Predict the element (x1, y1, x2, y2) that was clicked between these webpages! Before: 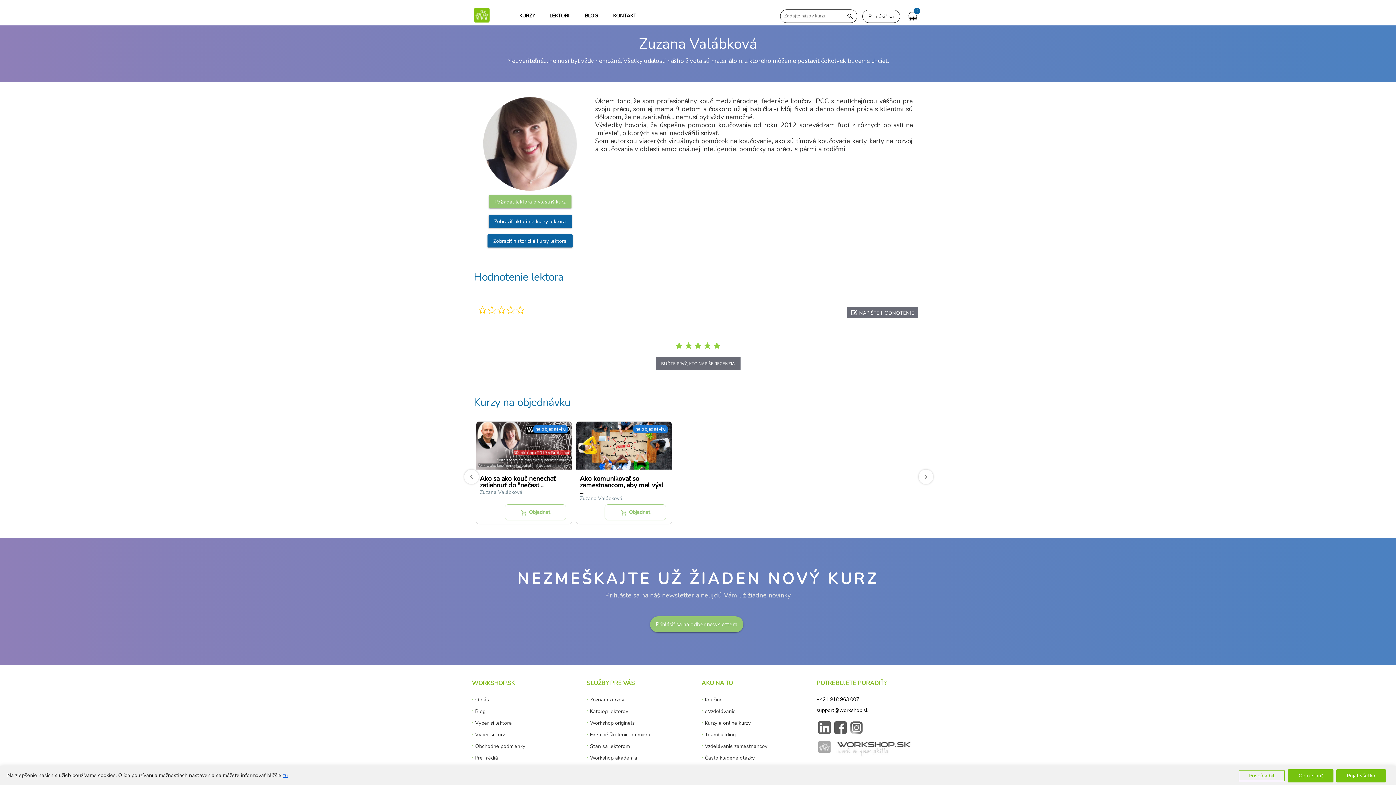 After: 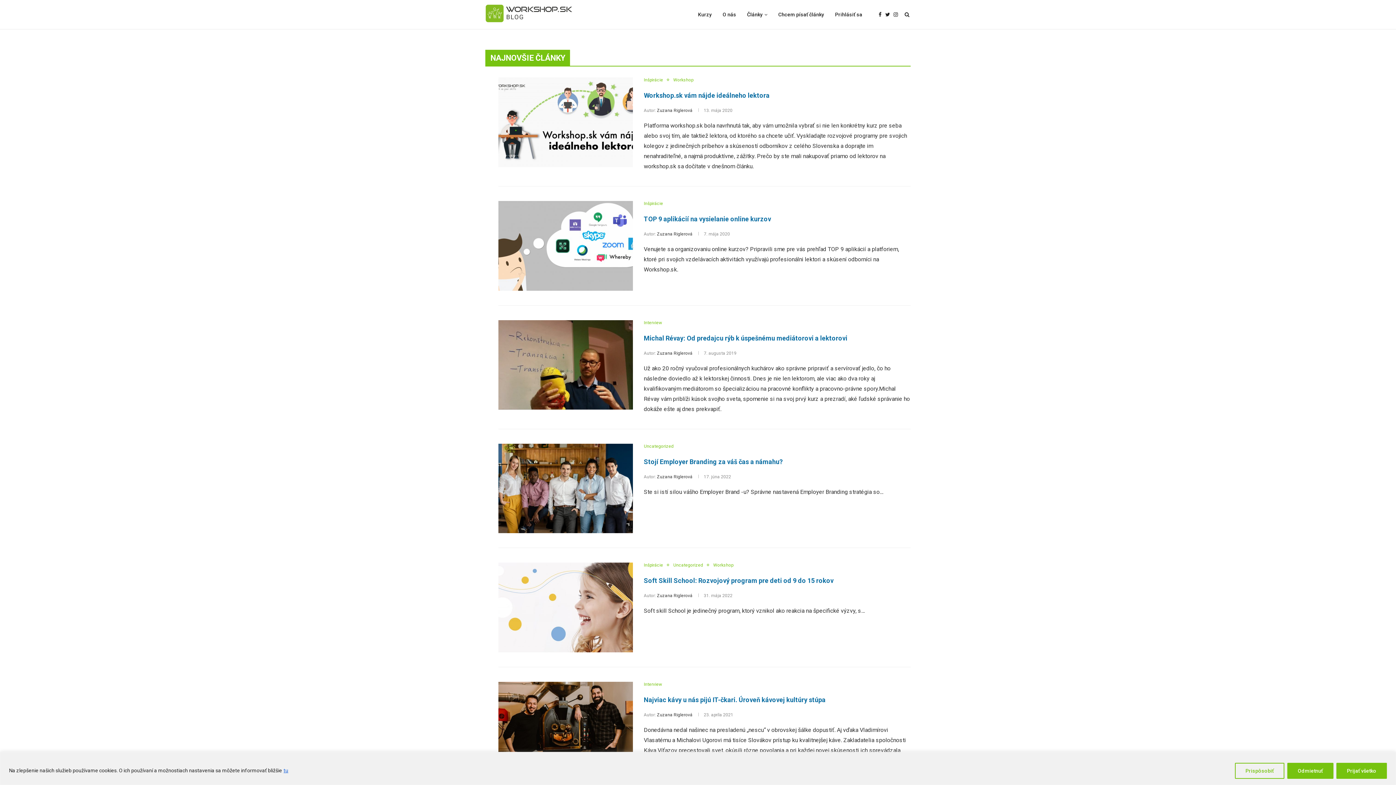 Action: bbox: (575, 9, 607, 22) label: BLOG